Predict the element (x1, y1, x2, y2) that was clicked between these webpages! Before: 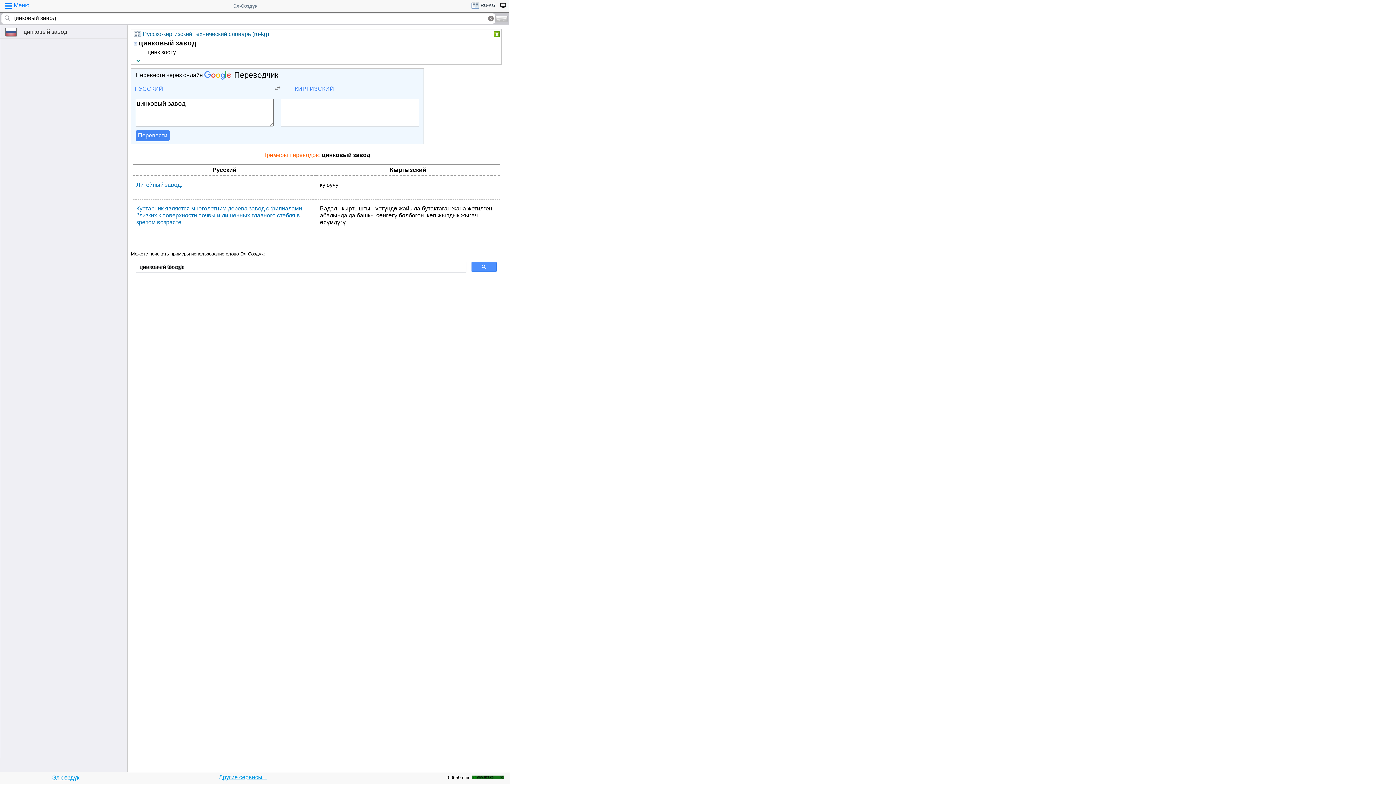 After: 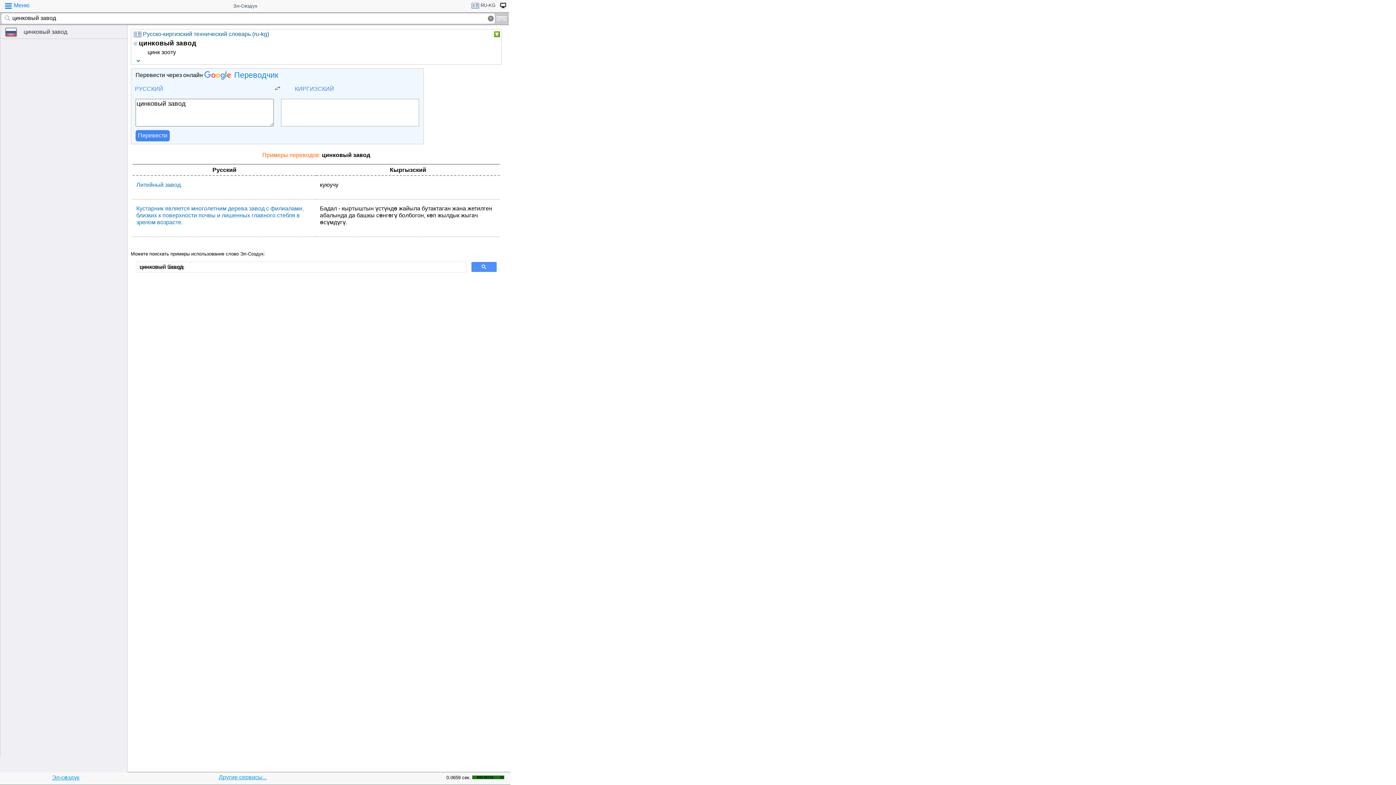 Action: bbox: (204, 72, 278, 78) label: Переводчик